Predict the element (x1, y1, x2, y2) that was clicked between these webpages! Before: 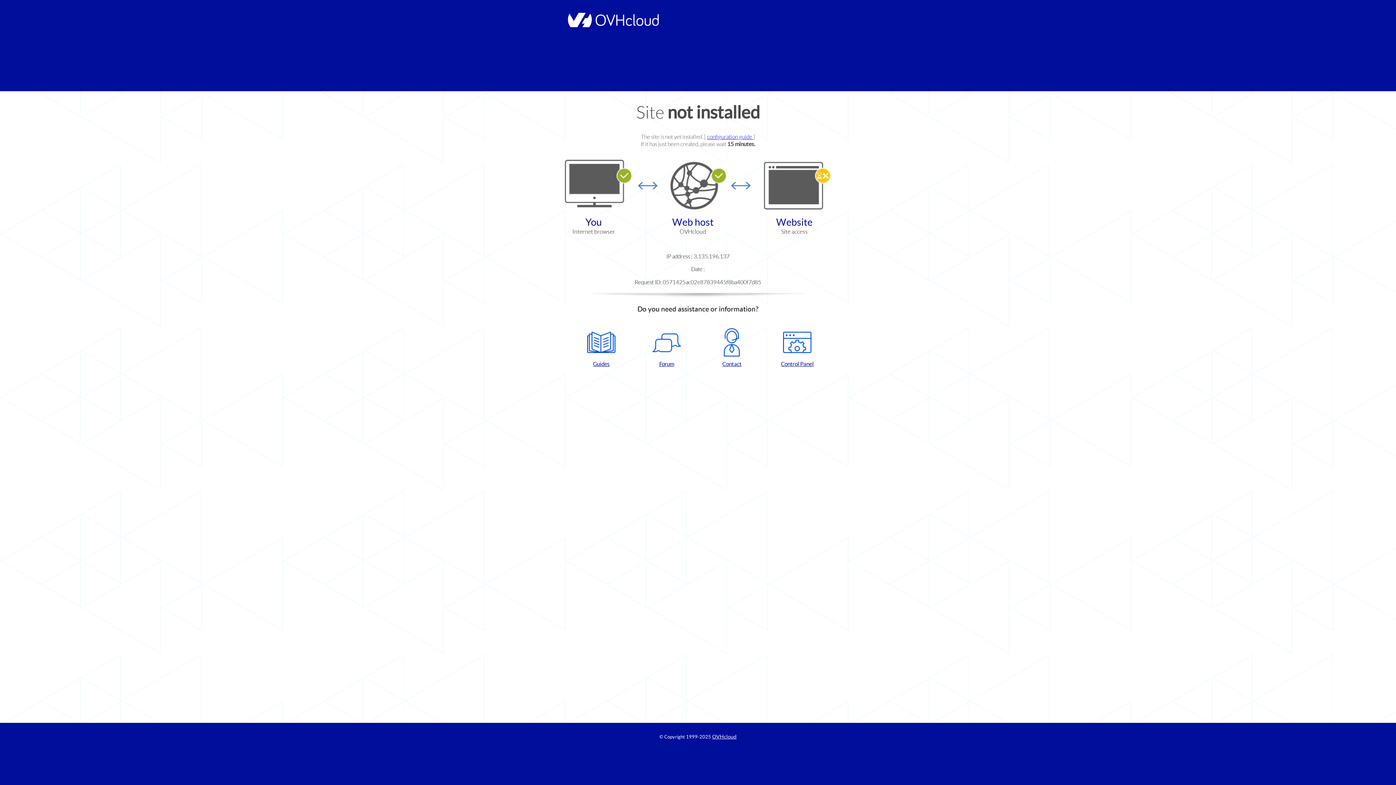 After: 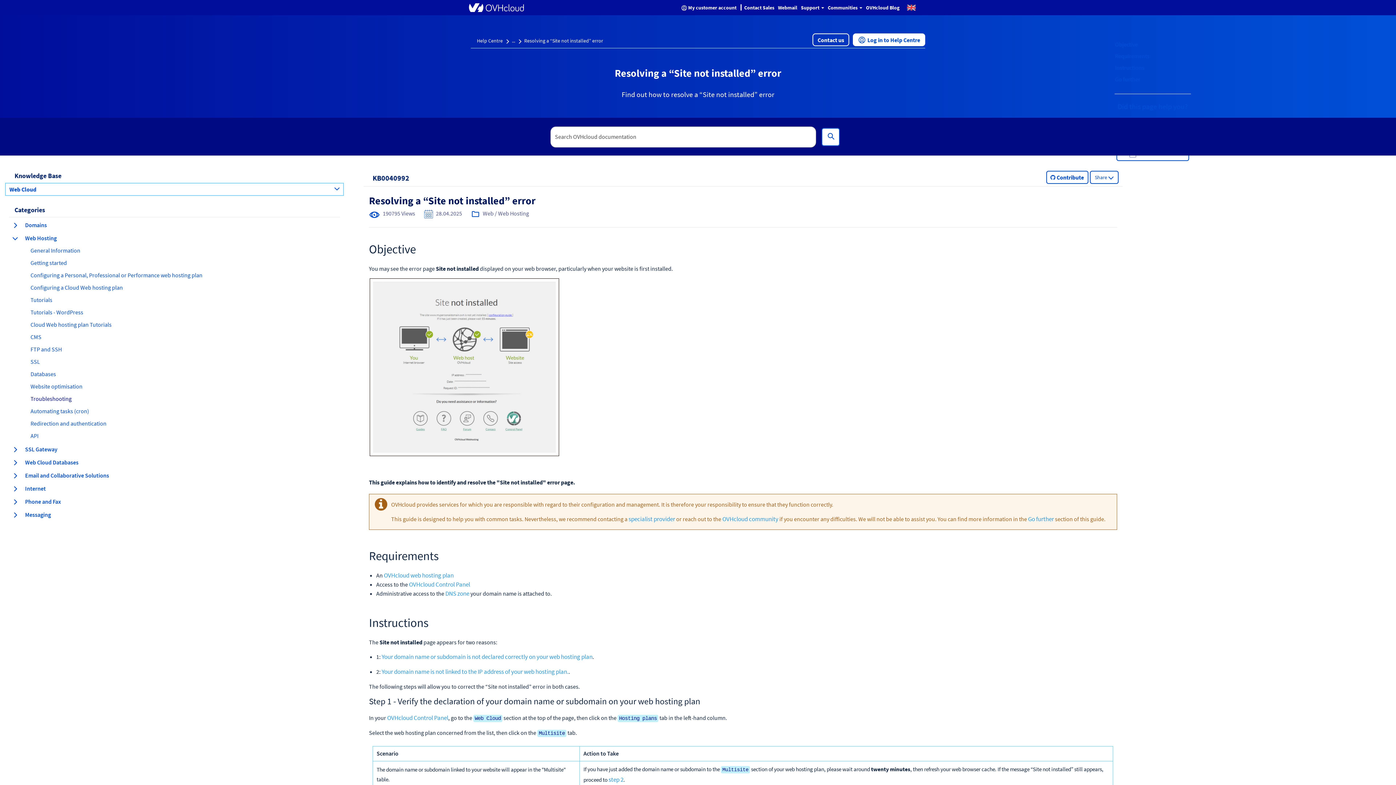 Action: bbox: (707, 133, 753, 140) label: configuration guide 